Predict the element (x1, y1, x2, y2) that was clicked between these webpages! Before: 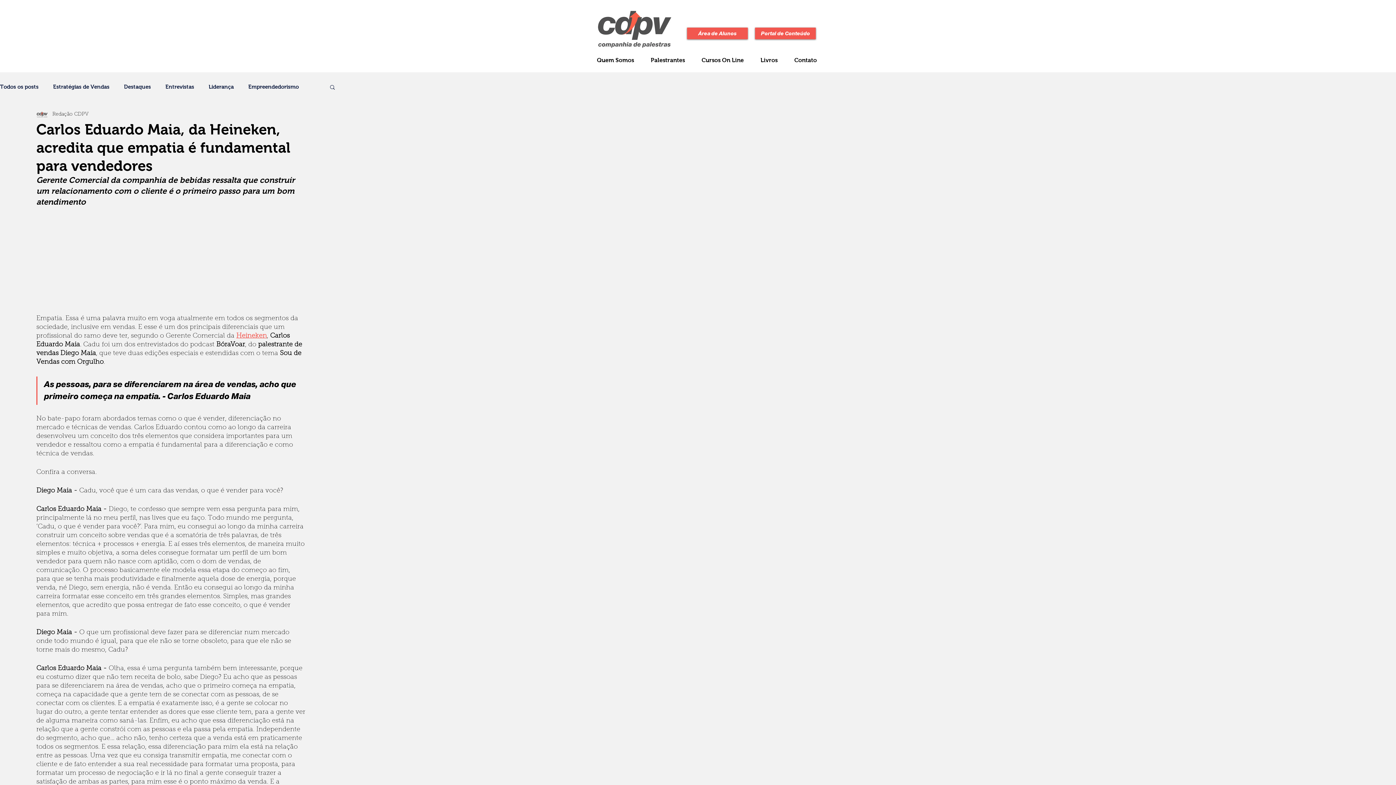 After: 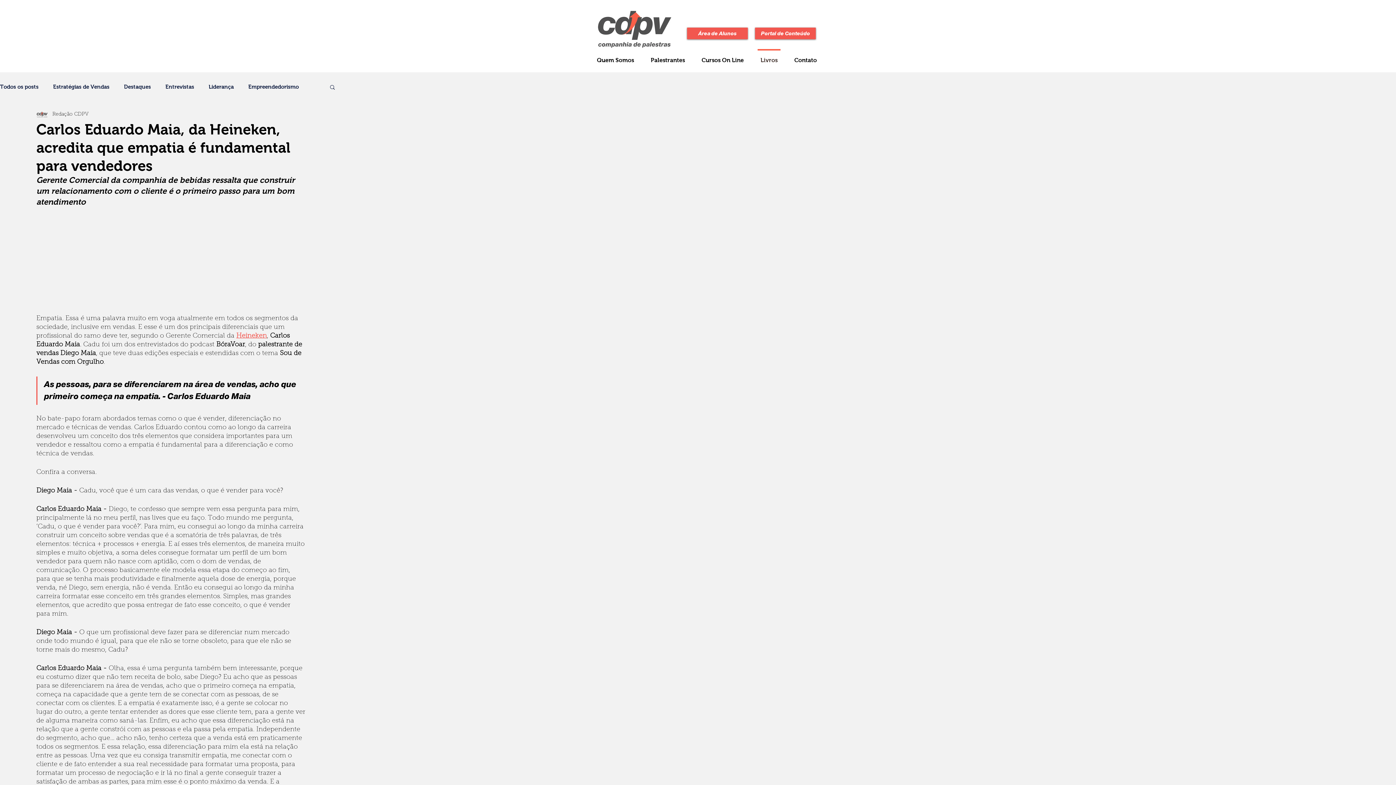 Action: label: Livros bbox: (752, 49, 786, 65)